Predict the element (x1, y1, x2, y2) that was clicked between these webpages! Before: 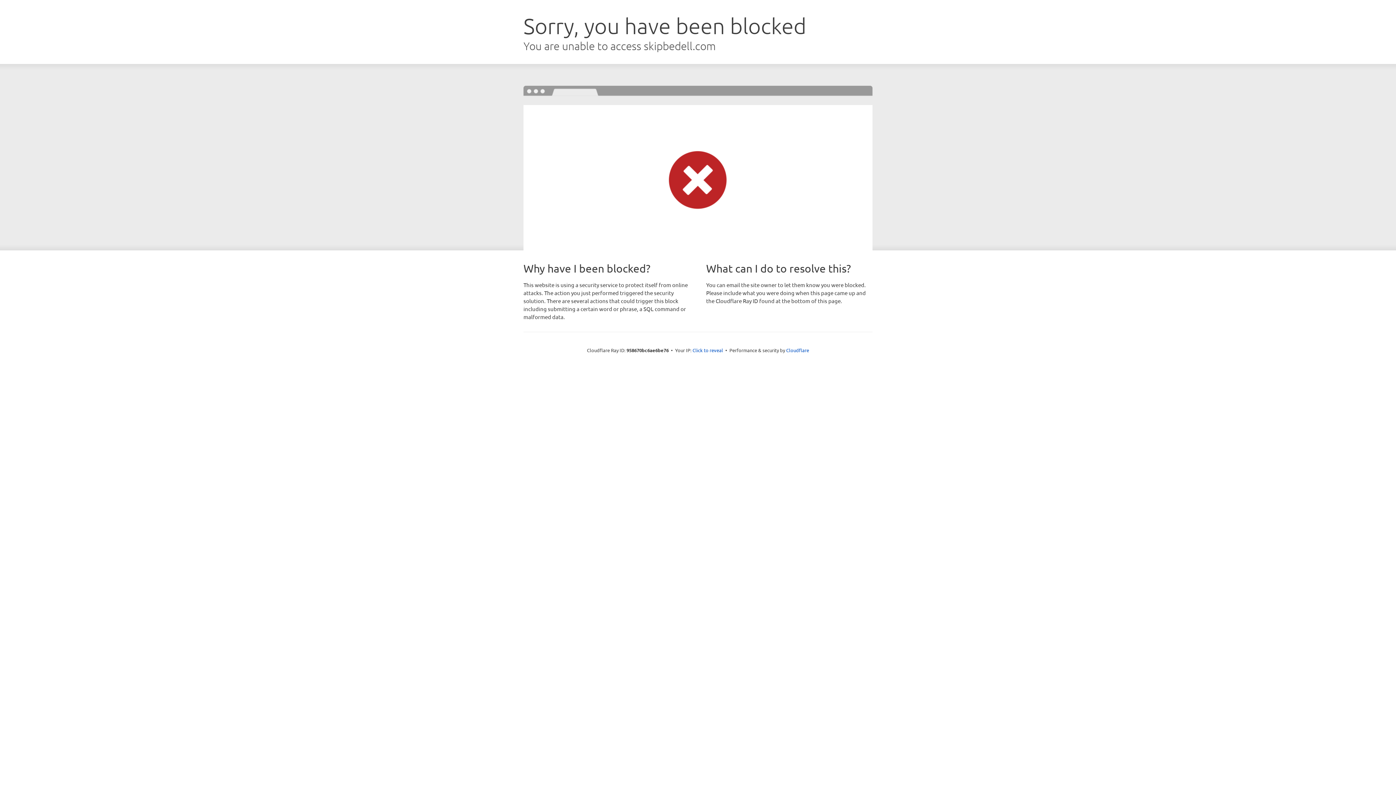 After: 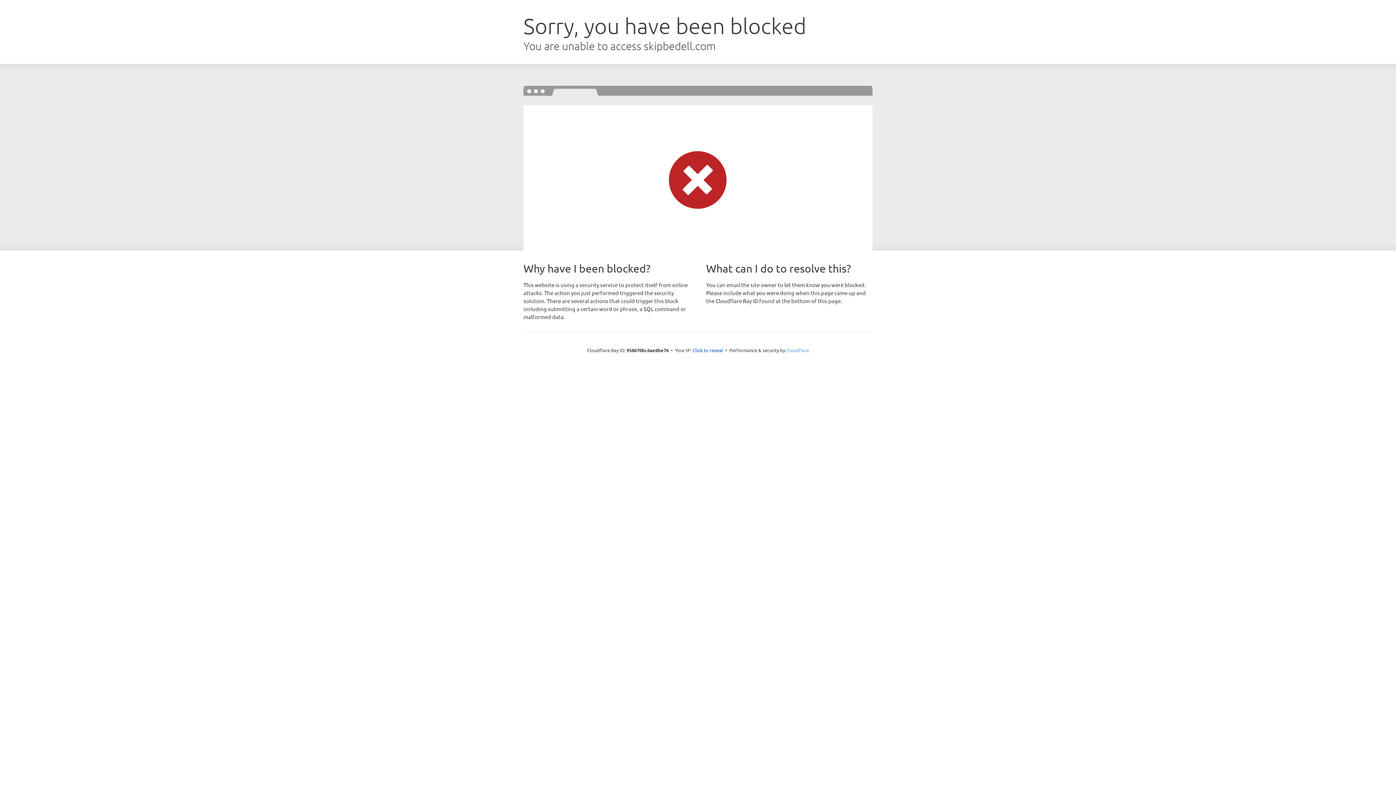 Action: bbox: (786, 347, 809, 353) label: Cloudflare